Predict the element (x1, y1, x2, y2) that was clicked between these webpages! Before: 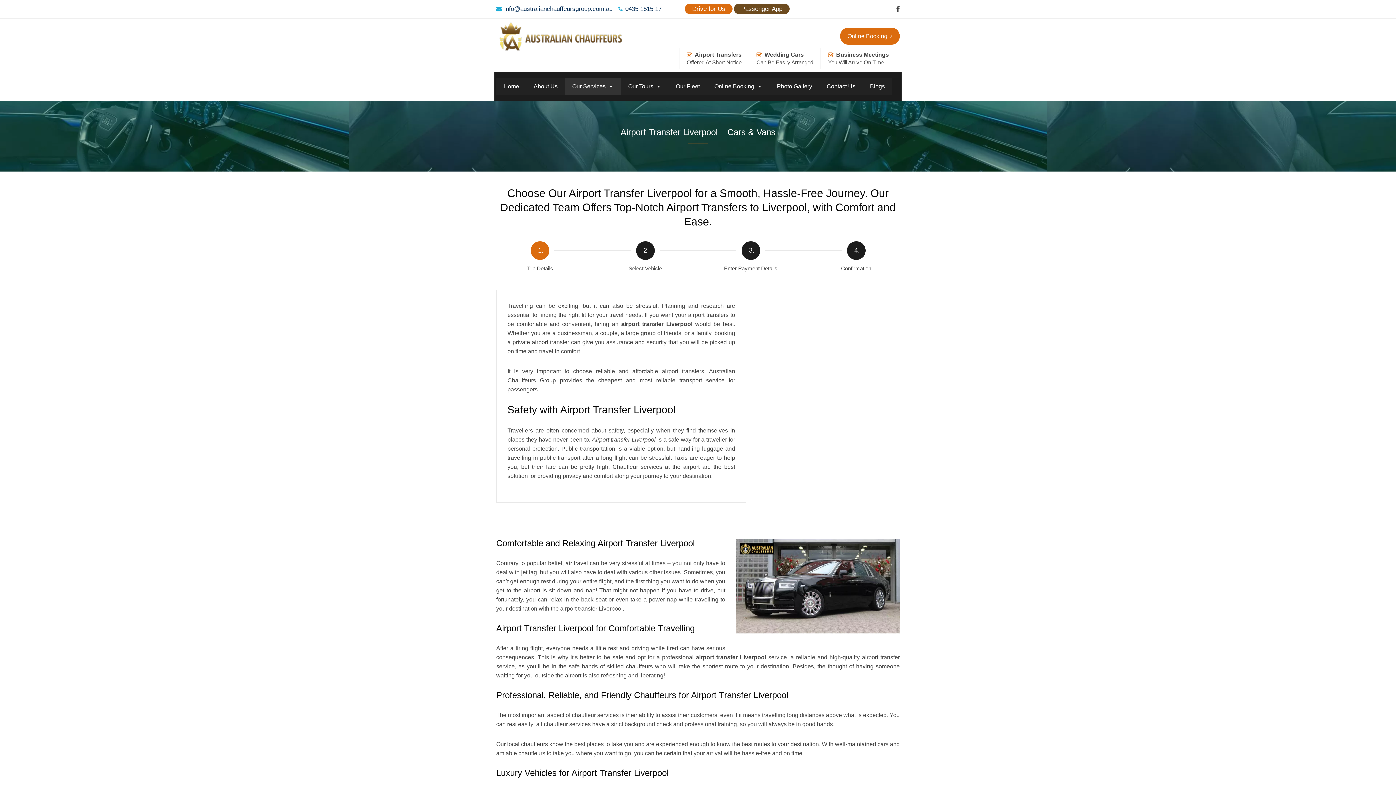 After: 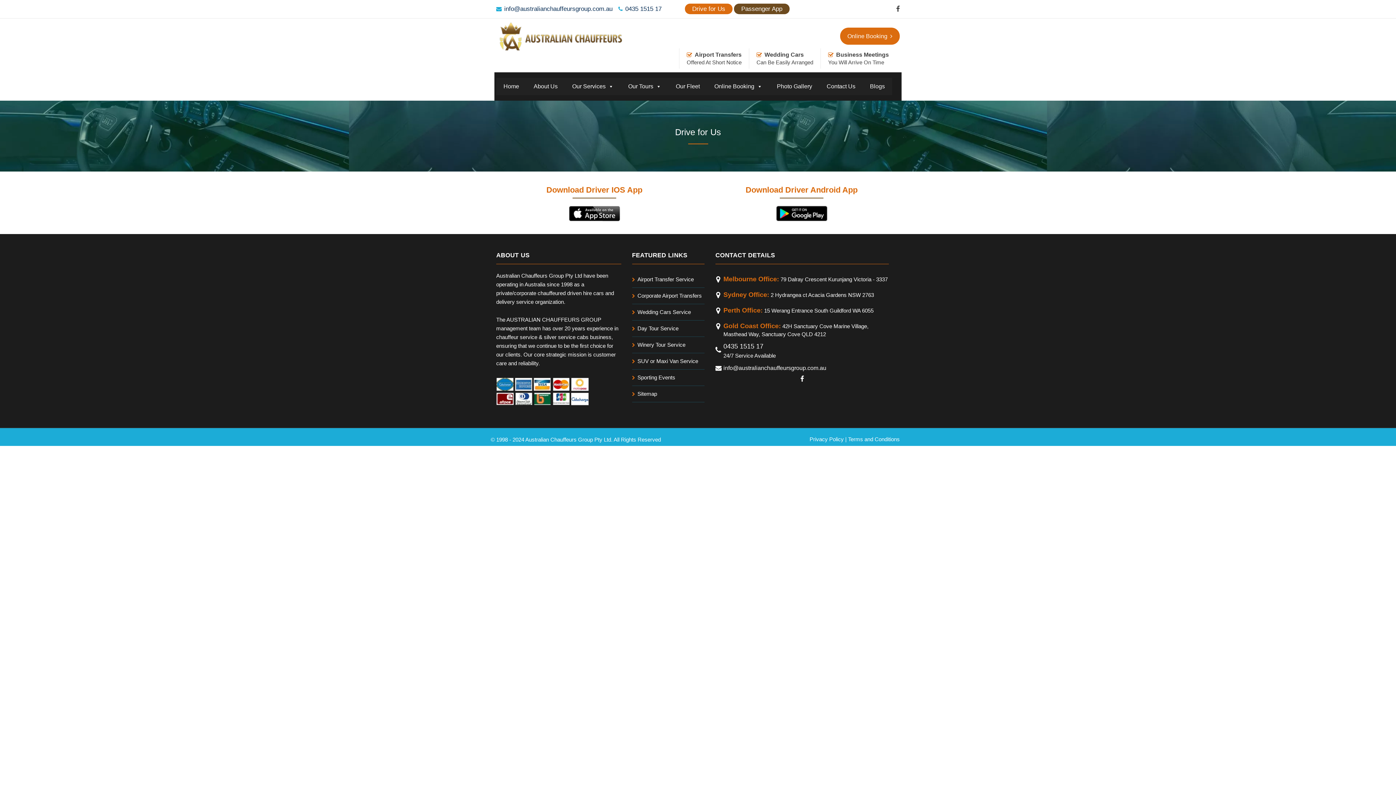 Action: bbox: (685, 3, 732, 14) label: Drive for Us